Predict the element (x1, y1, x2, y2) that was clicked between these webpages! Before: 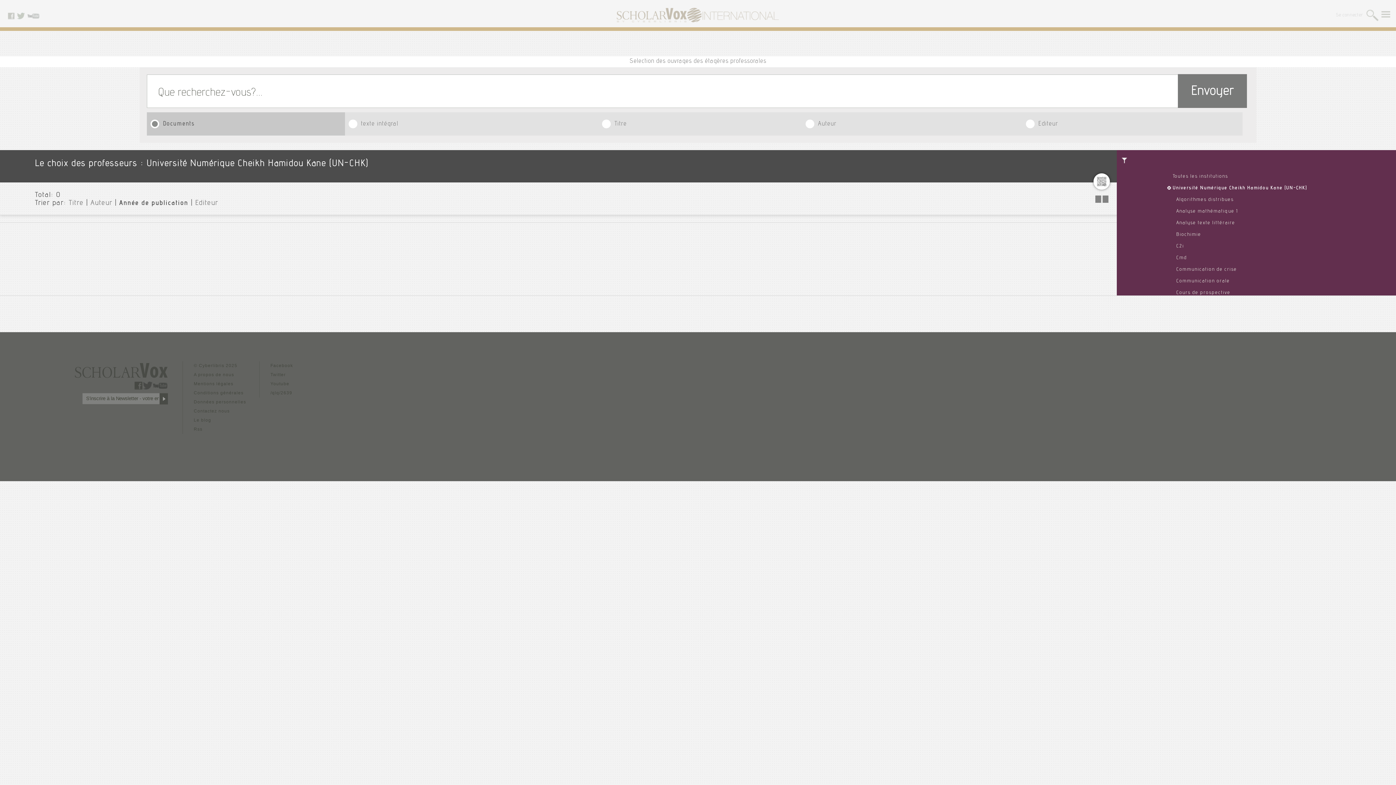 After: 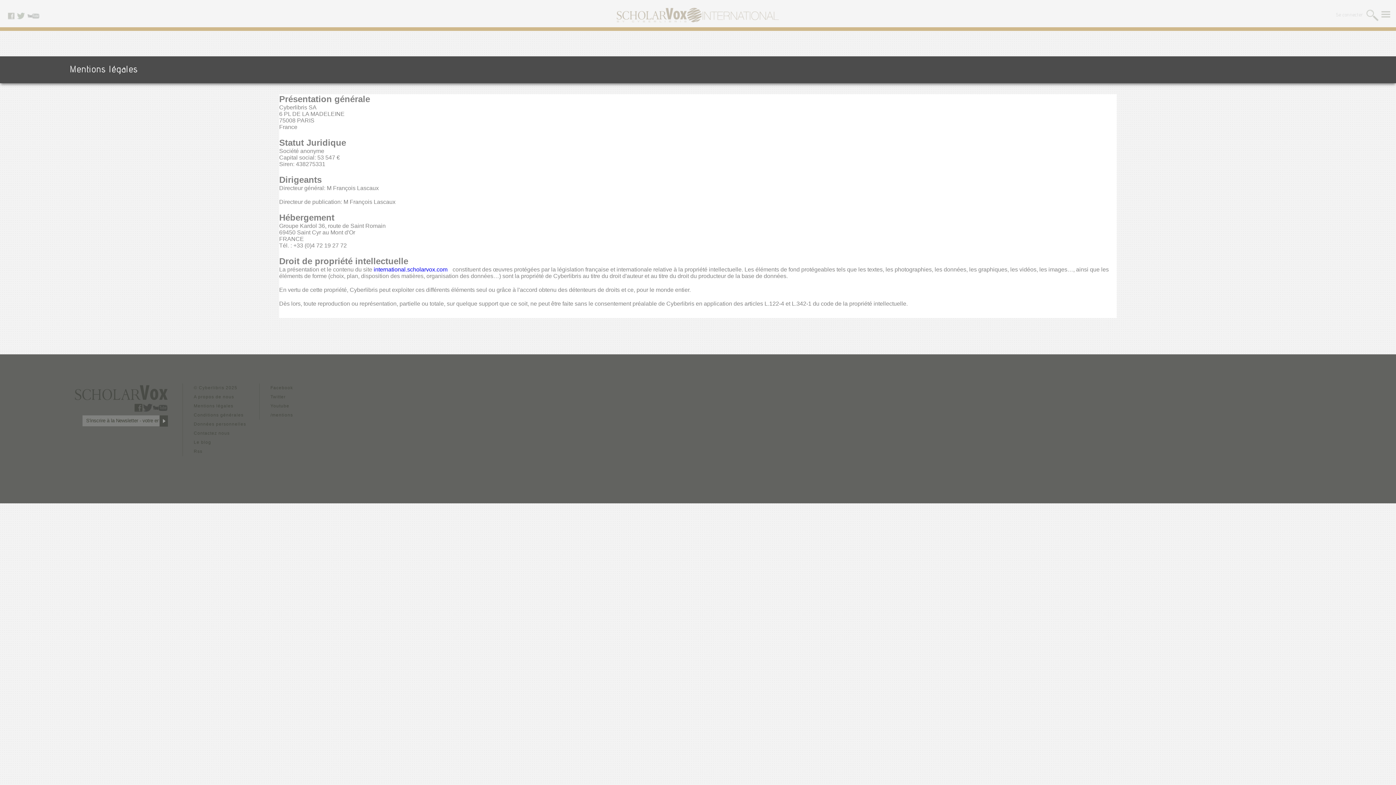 Action: bbox: (193, 381, 233, 386) label: Mentions légales